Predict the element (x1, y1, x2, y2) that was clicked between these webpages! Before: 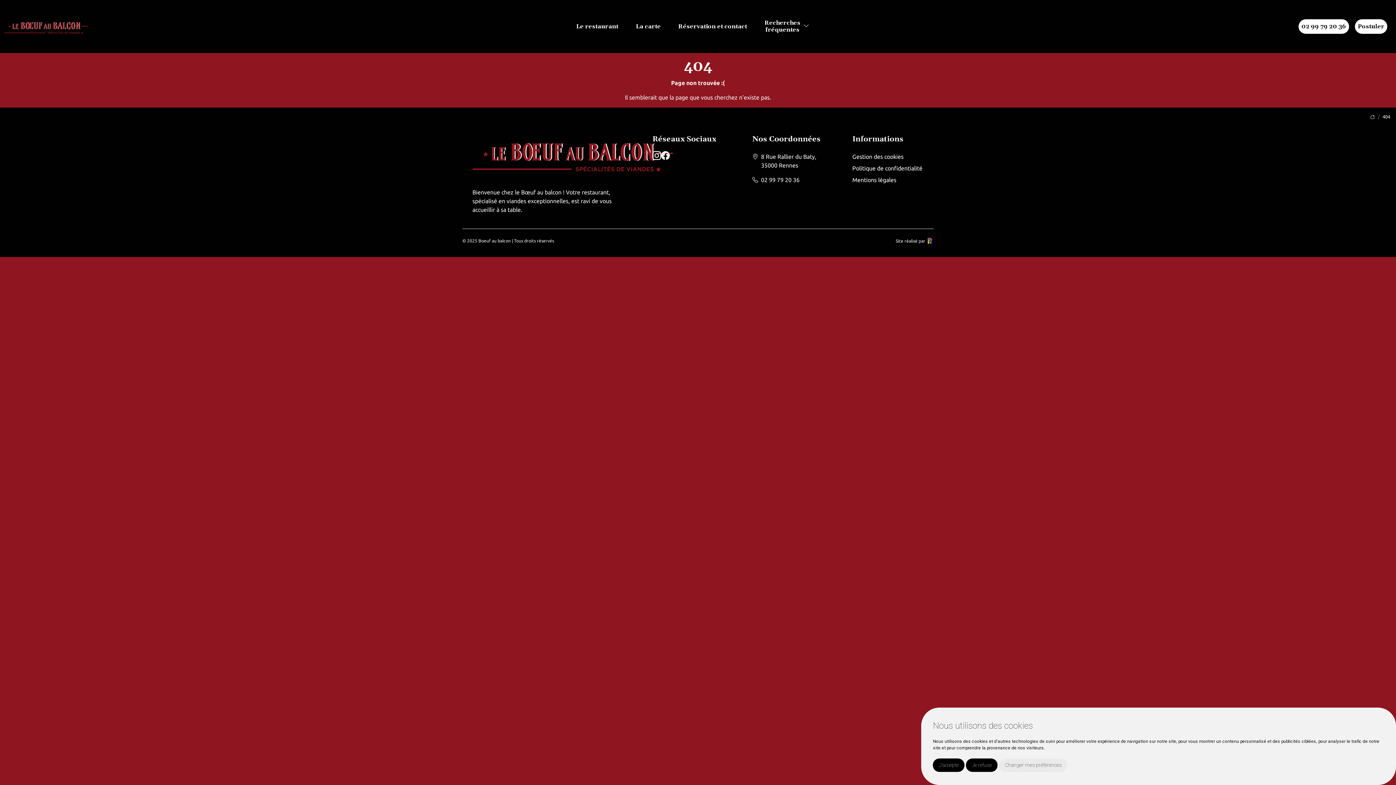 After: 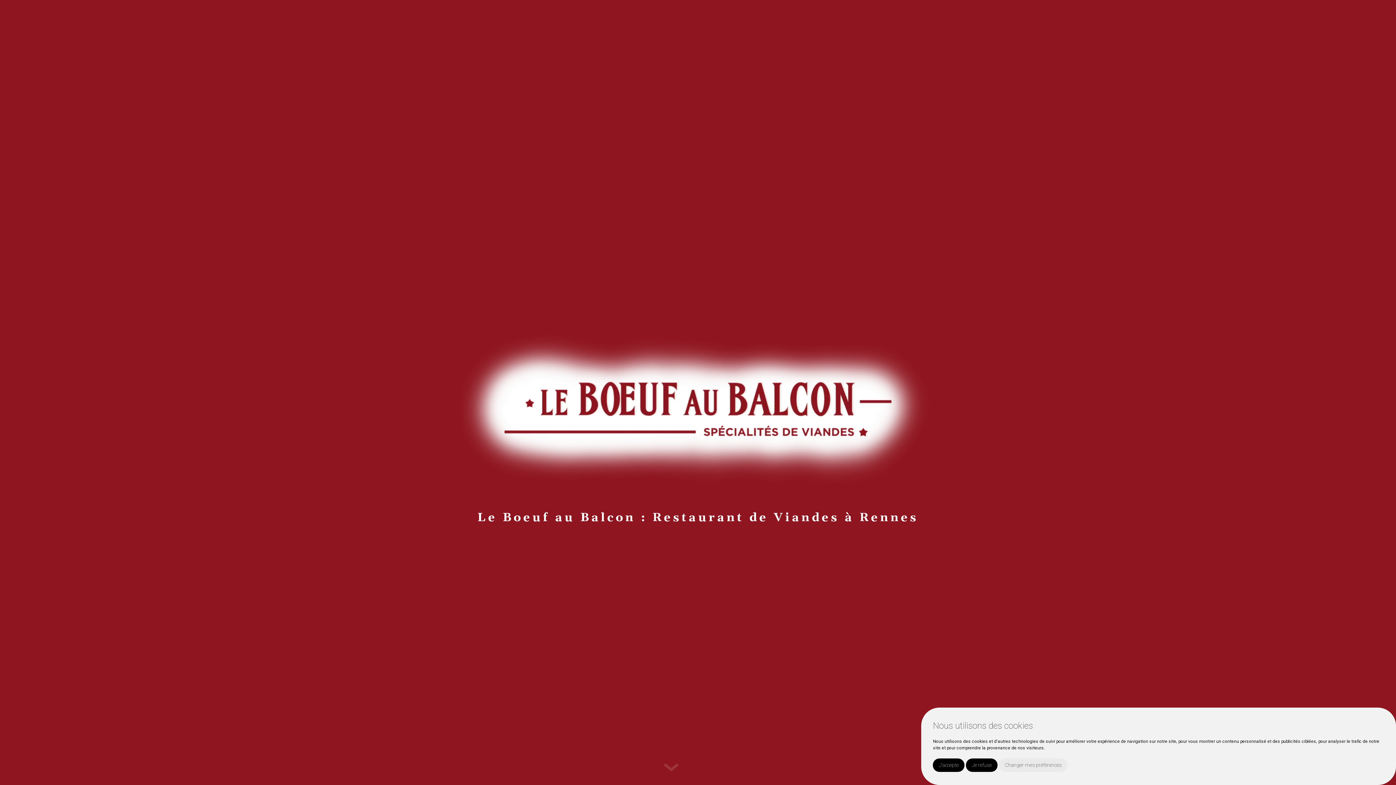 Action: bbox: (4, 2, 88, 50)